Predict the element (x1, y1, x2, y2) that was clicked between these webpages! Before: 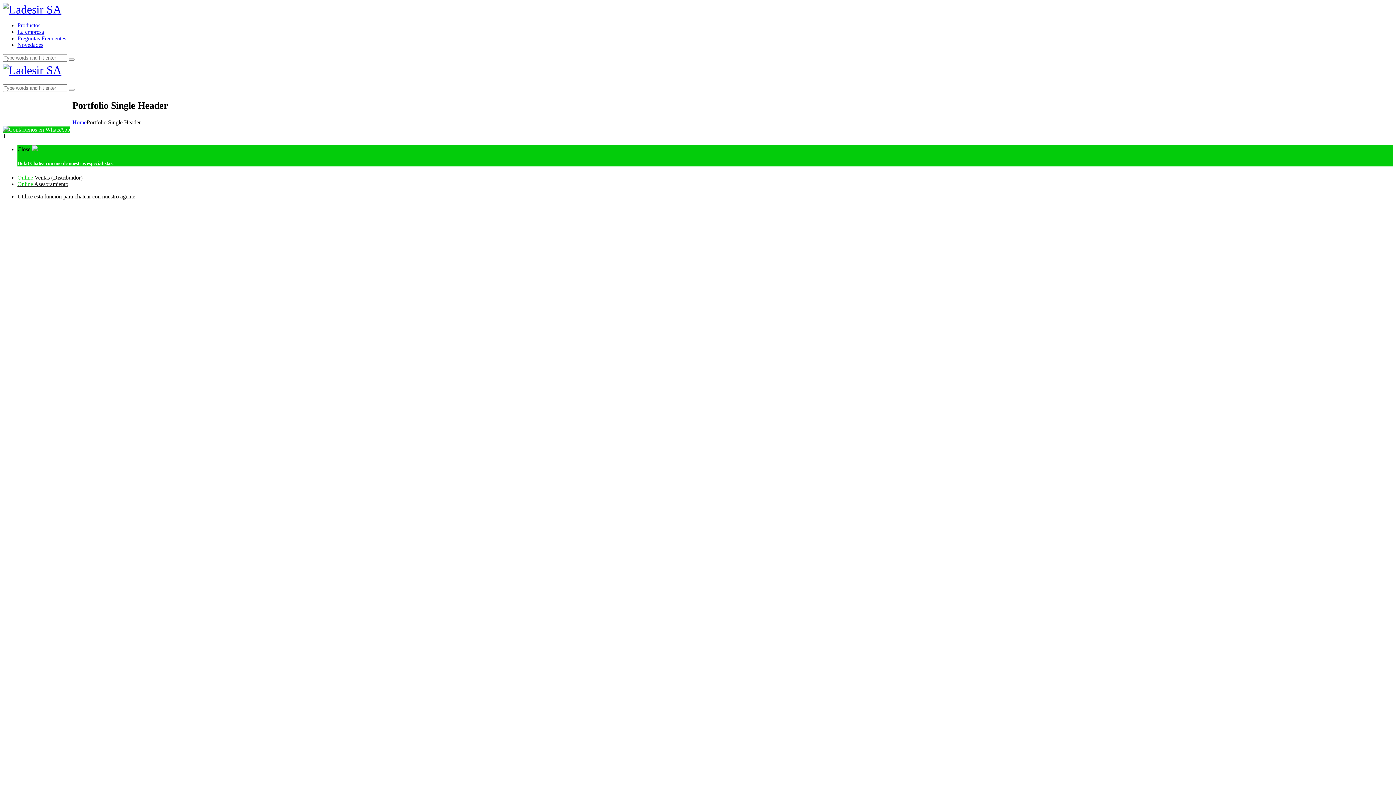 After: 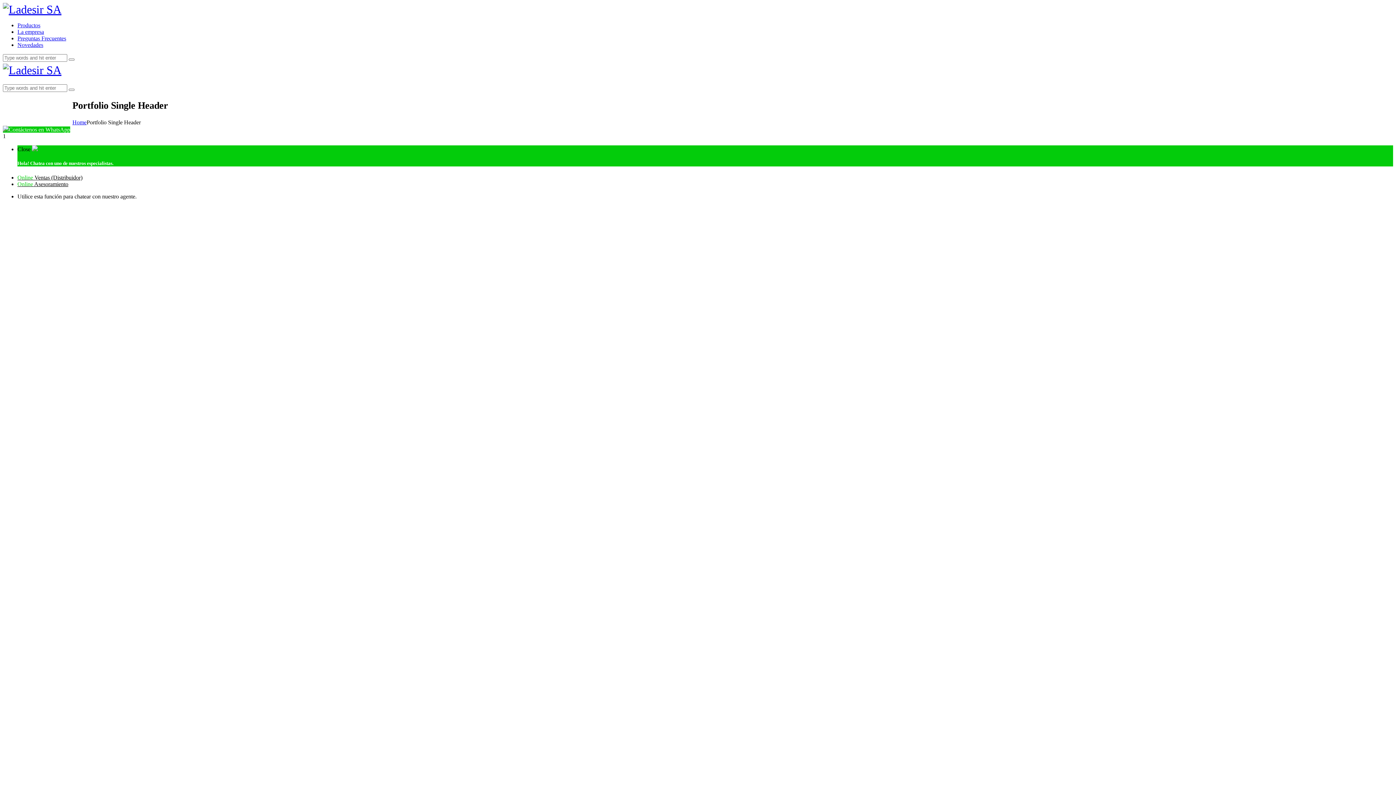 Action: bbox: (17, 174, 82, 180) label: Online Ventas (Distribuidor)